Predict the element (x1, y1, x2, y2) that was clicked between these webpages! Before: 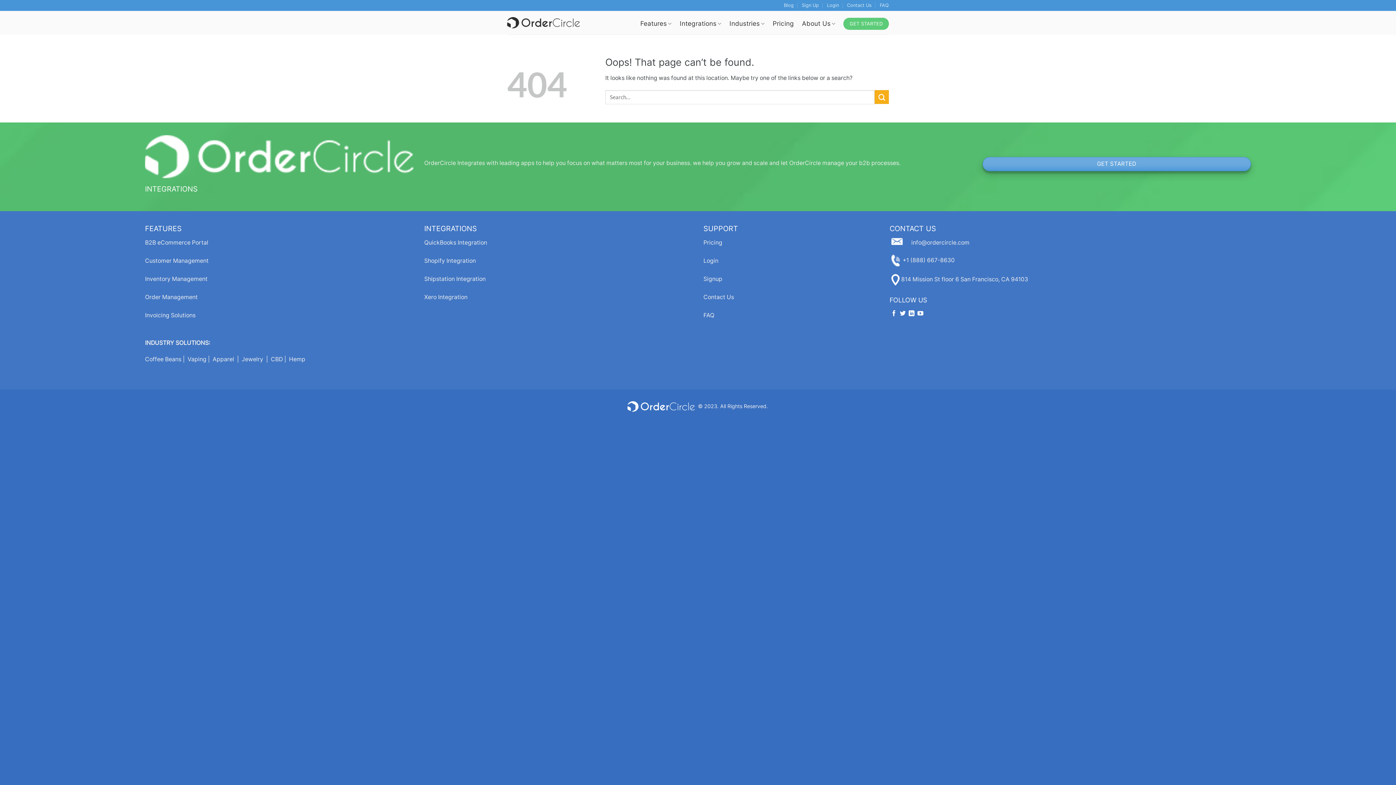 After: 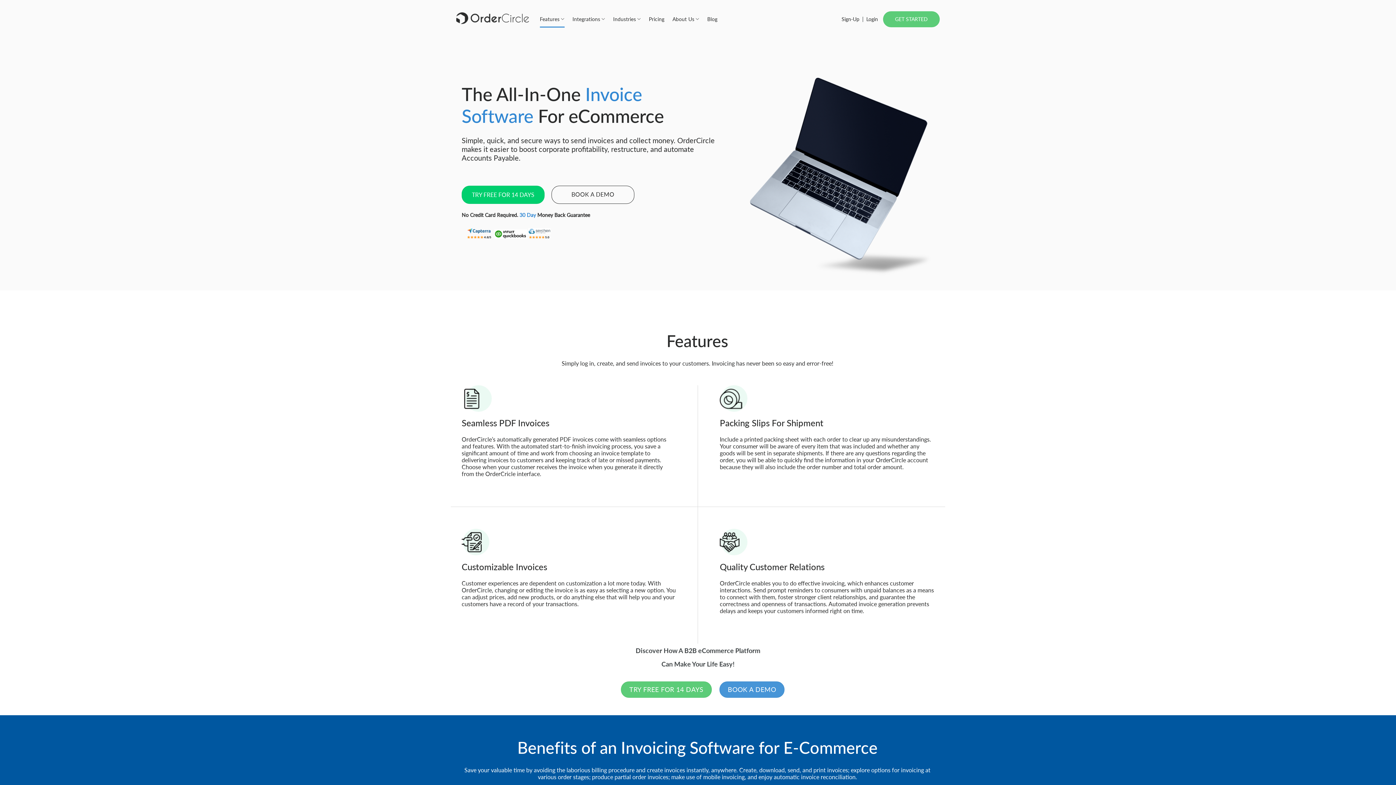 Action: label: Invoicing Solutions bbox: (145, 312, 195, 318)